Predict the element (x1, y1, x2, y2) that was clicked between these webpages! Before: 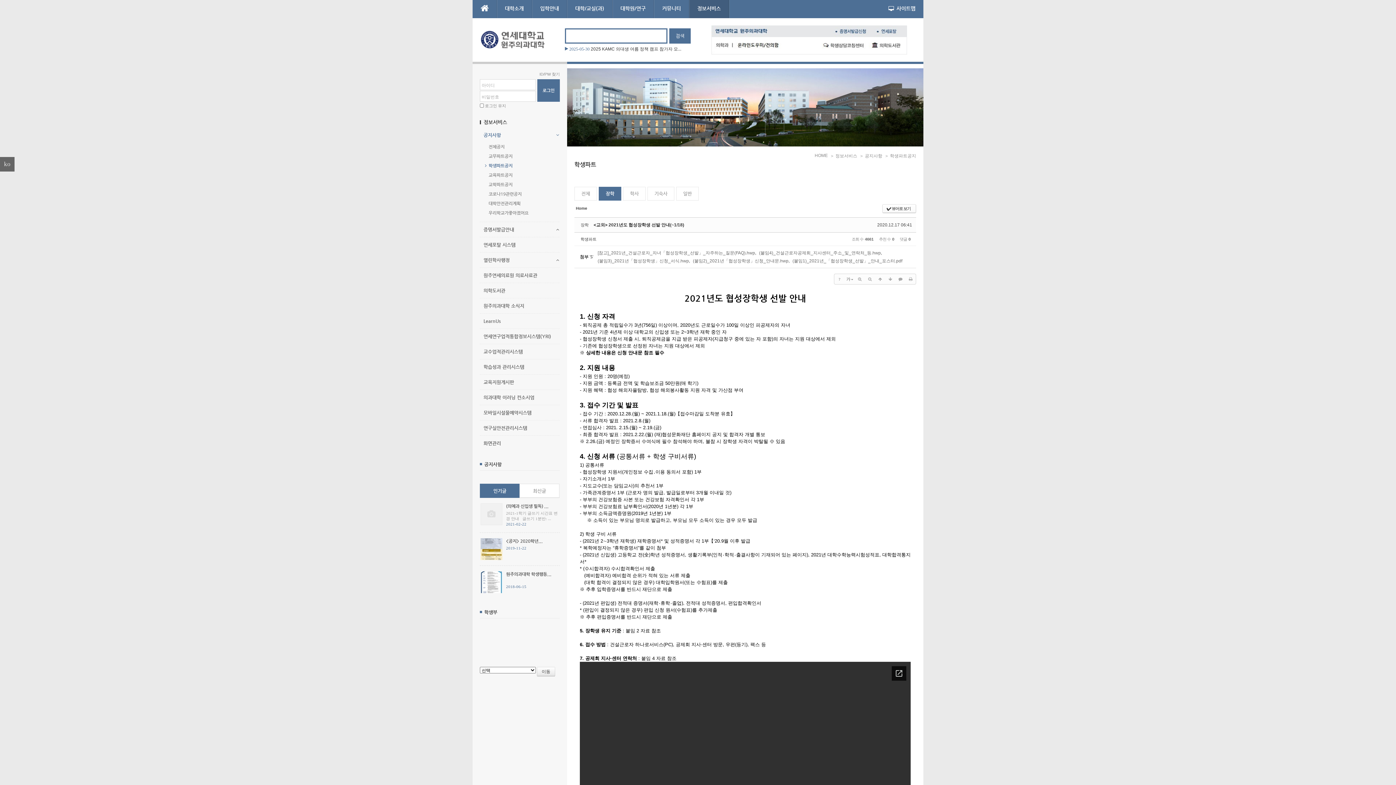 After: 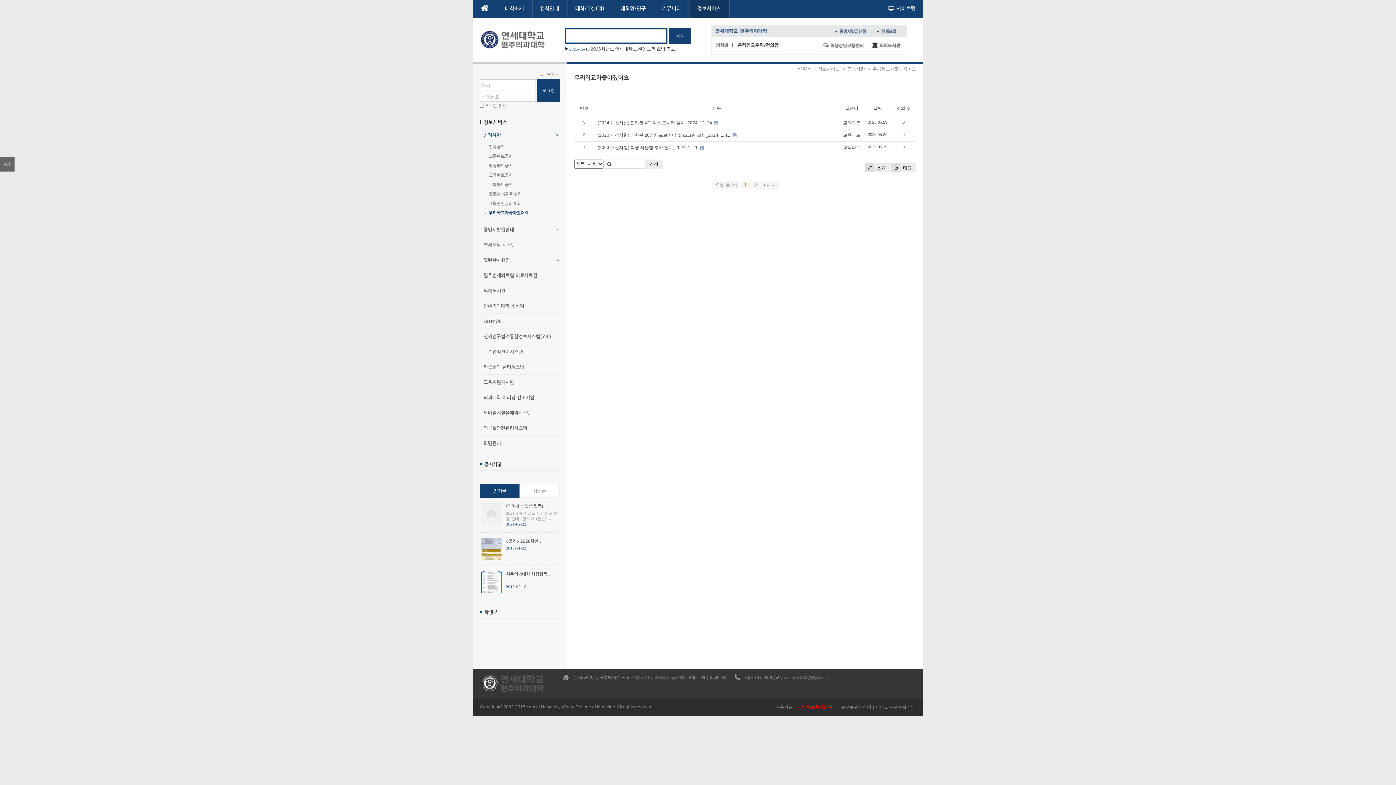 Action: label: 우리학교가좋아졌어요 bbox: (480, 210, 560, 215)